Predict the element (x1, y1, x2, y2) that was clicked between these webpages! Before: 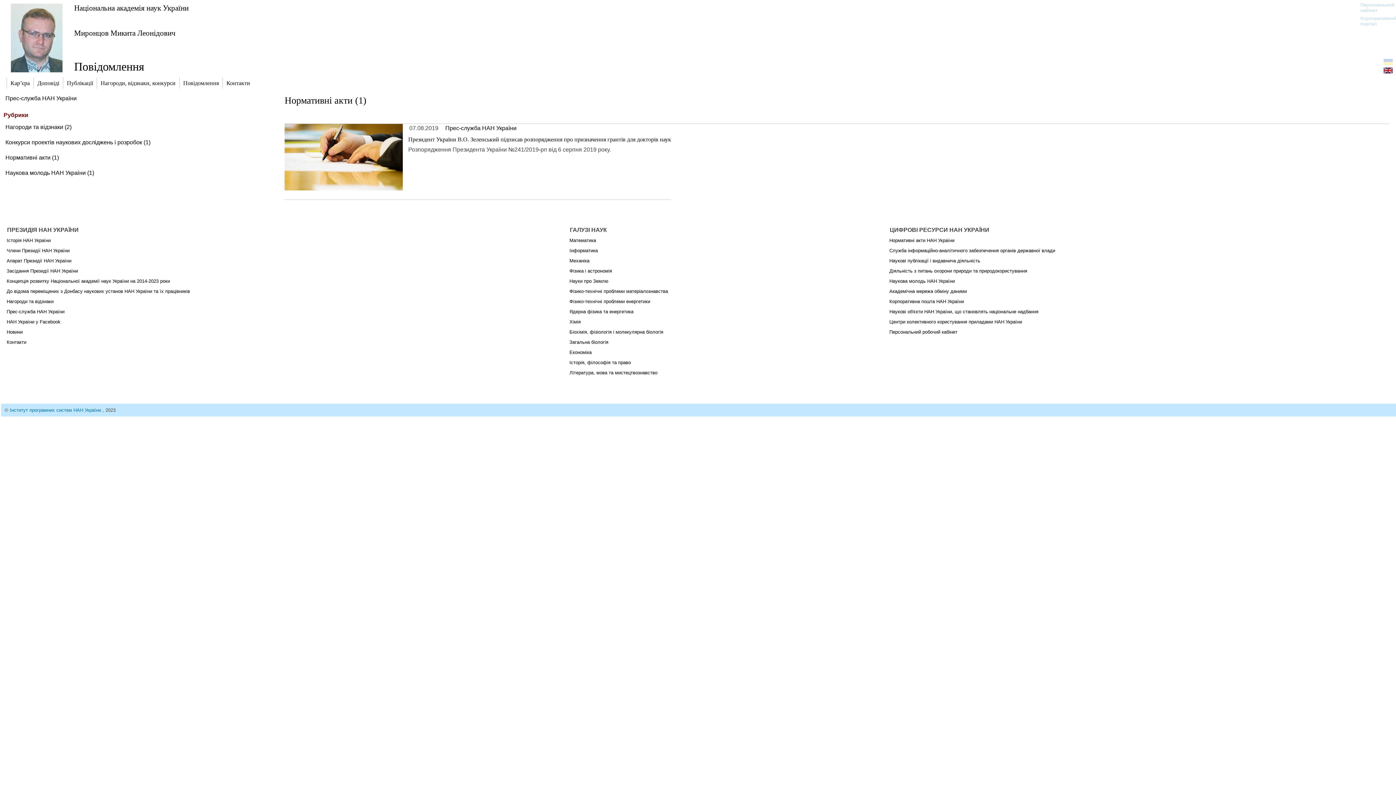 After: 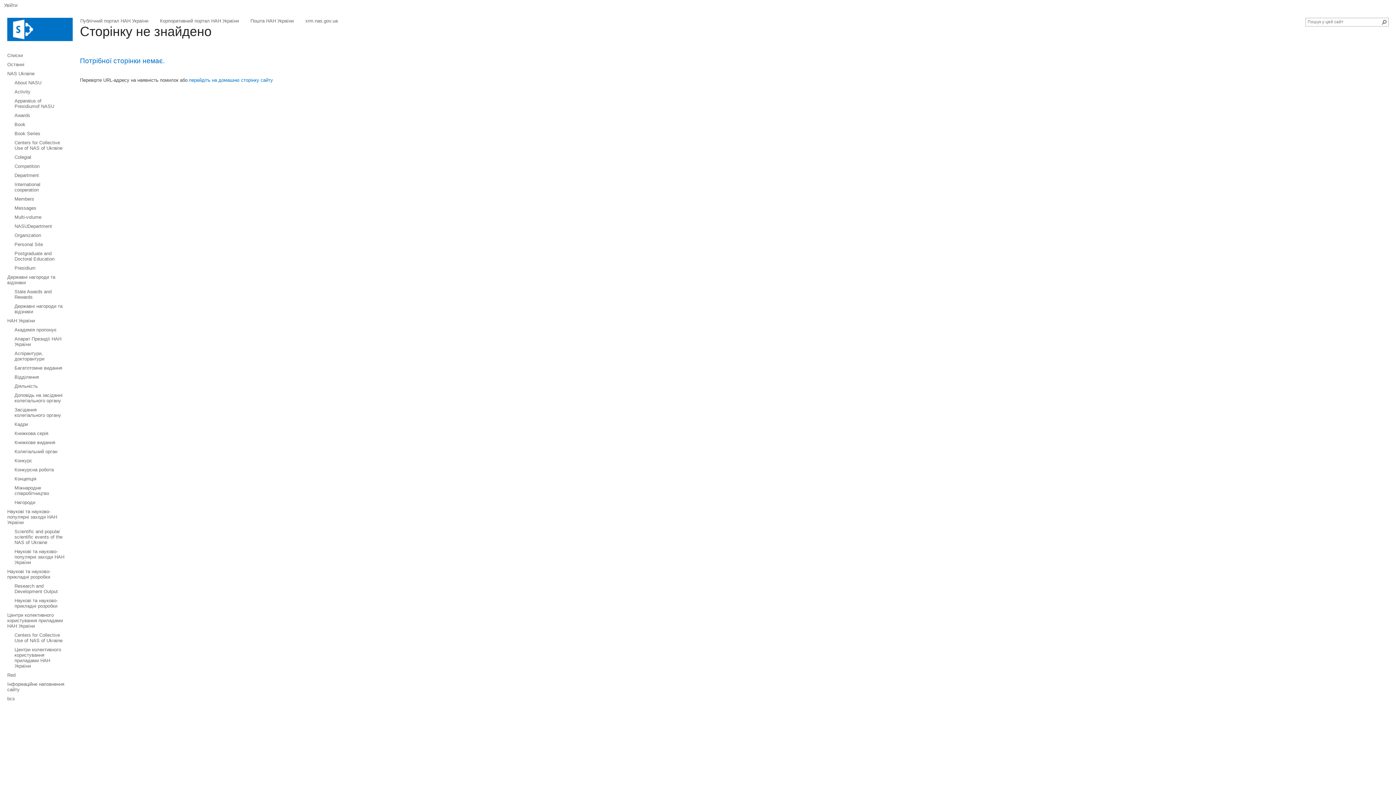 Action: bbox: (889, 288, 967, 294) label: Академічна мережа обміну даними